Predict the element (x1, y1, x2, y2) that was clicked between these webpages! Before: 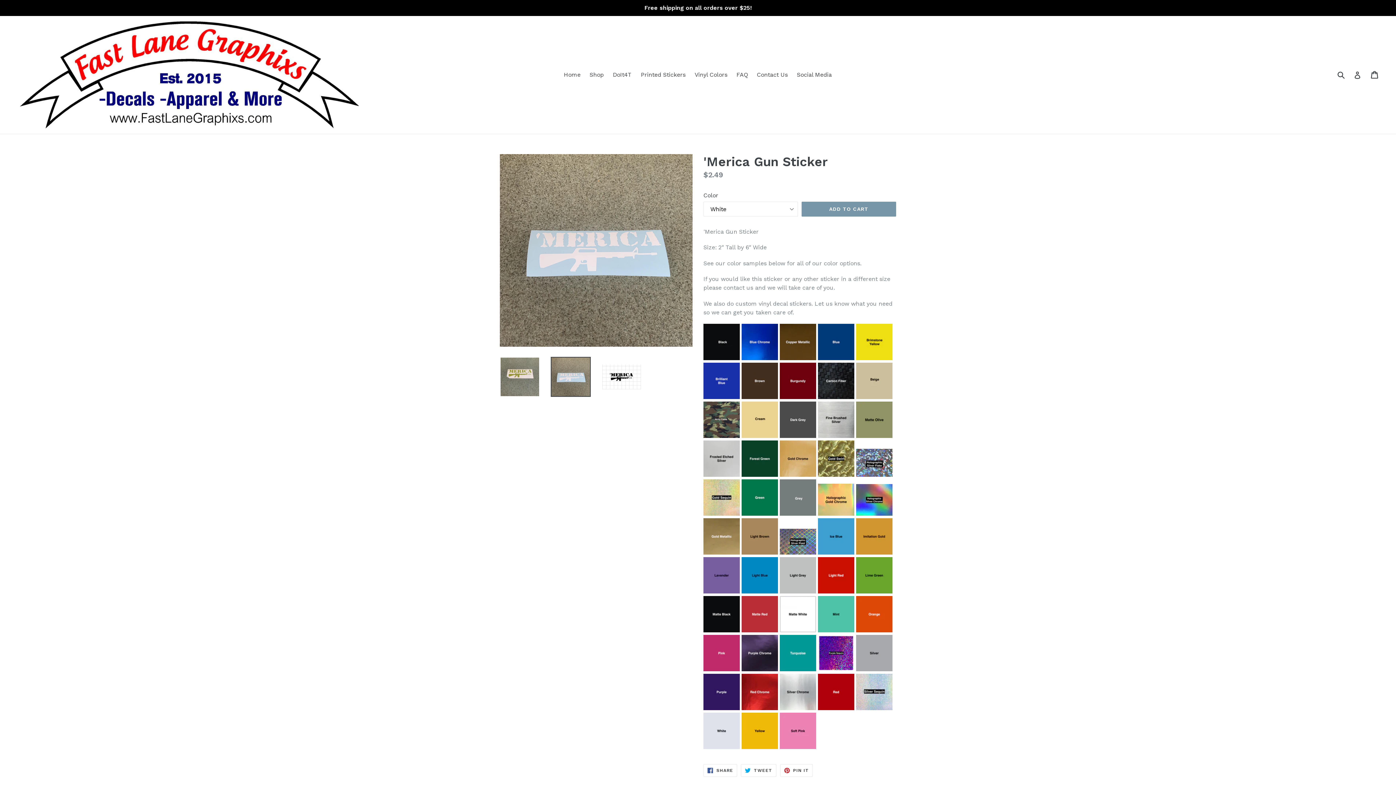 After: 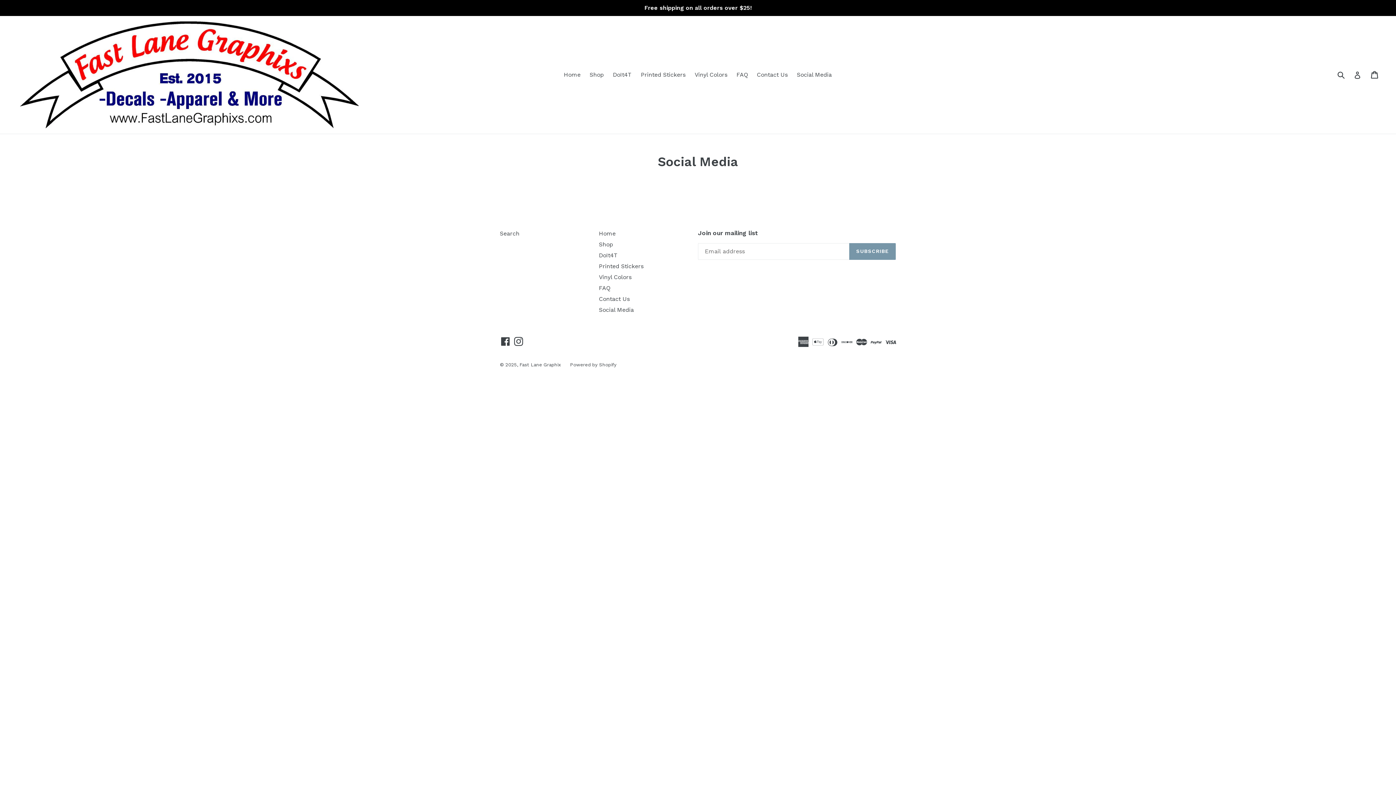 Action: bbox: (793, 69, 835, 80) label: Social Media